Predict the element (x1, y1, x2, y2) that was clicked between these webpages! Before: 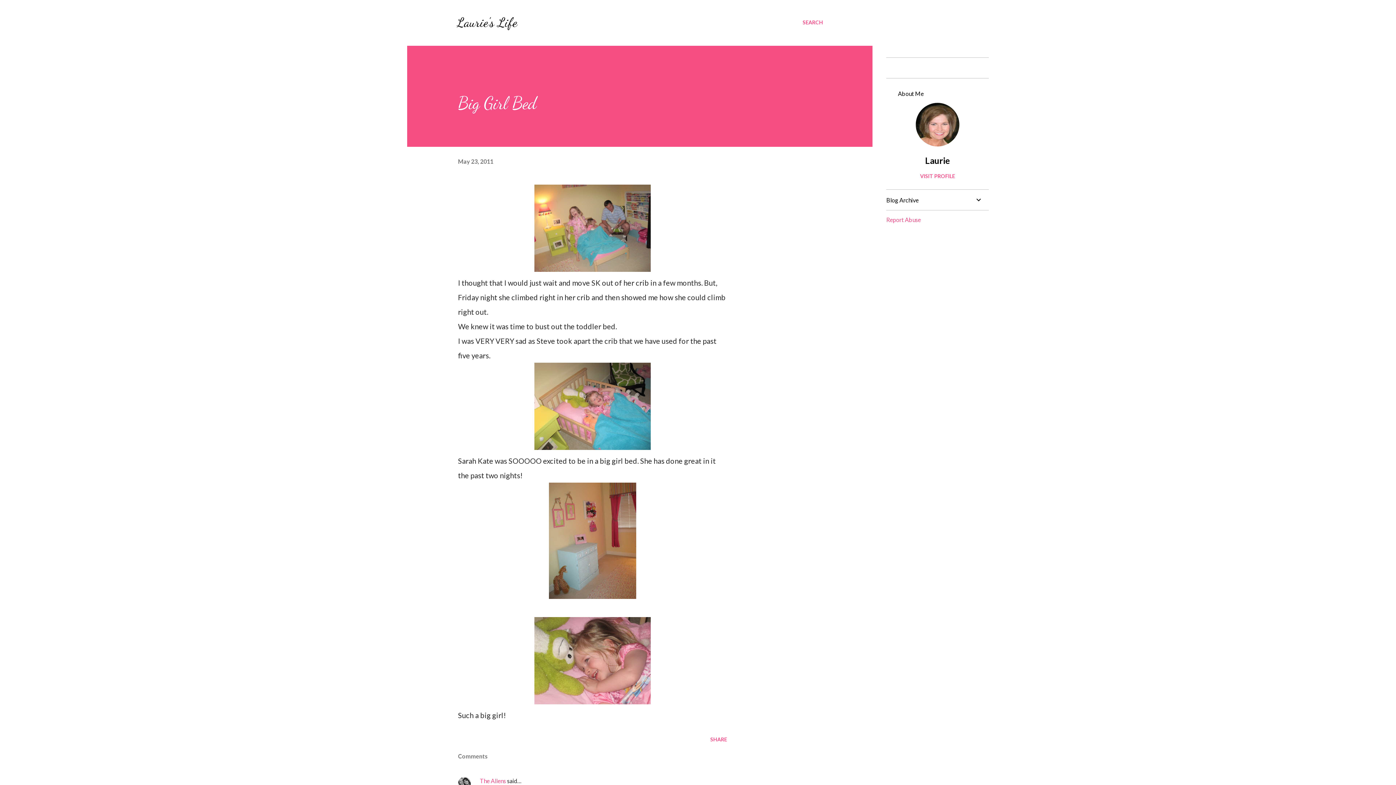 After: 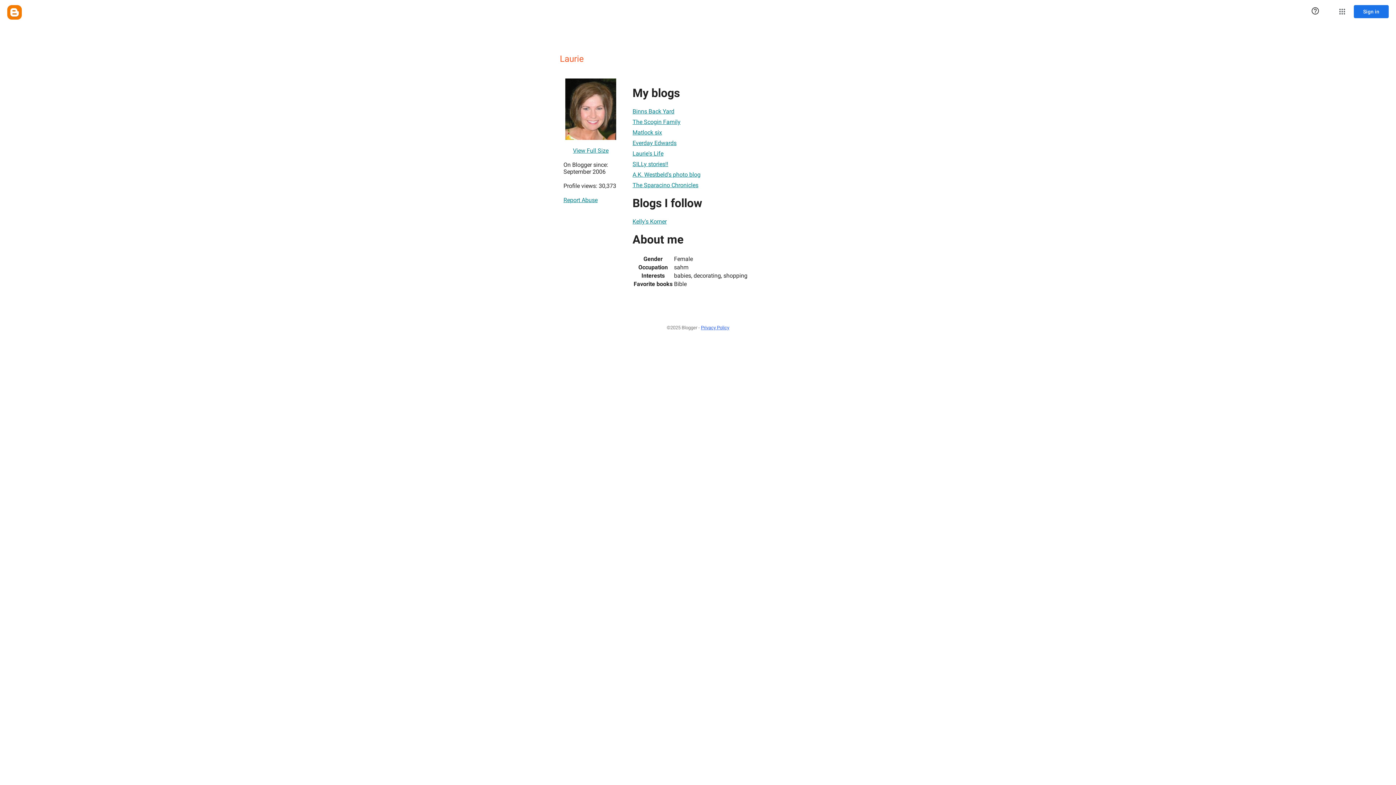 Action: label: Laurie bbox: (886, 155, 989, 165)